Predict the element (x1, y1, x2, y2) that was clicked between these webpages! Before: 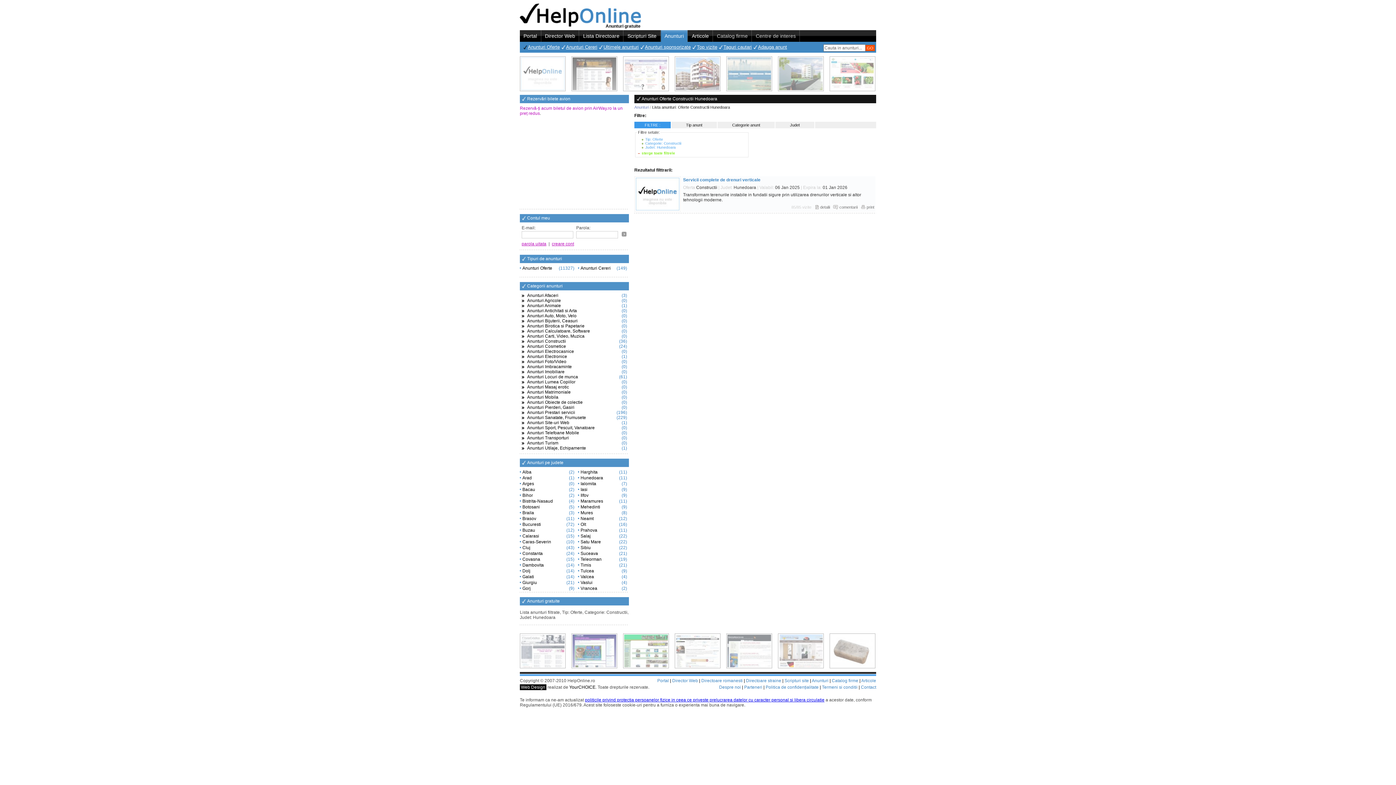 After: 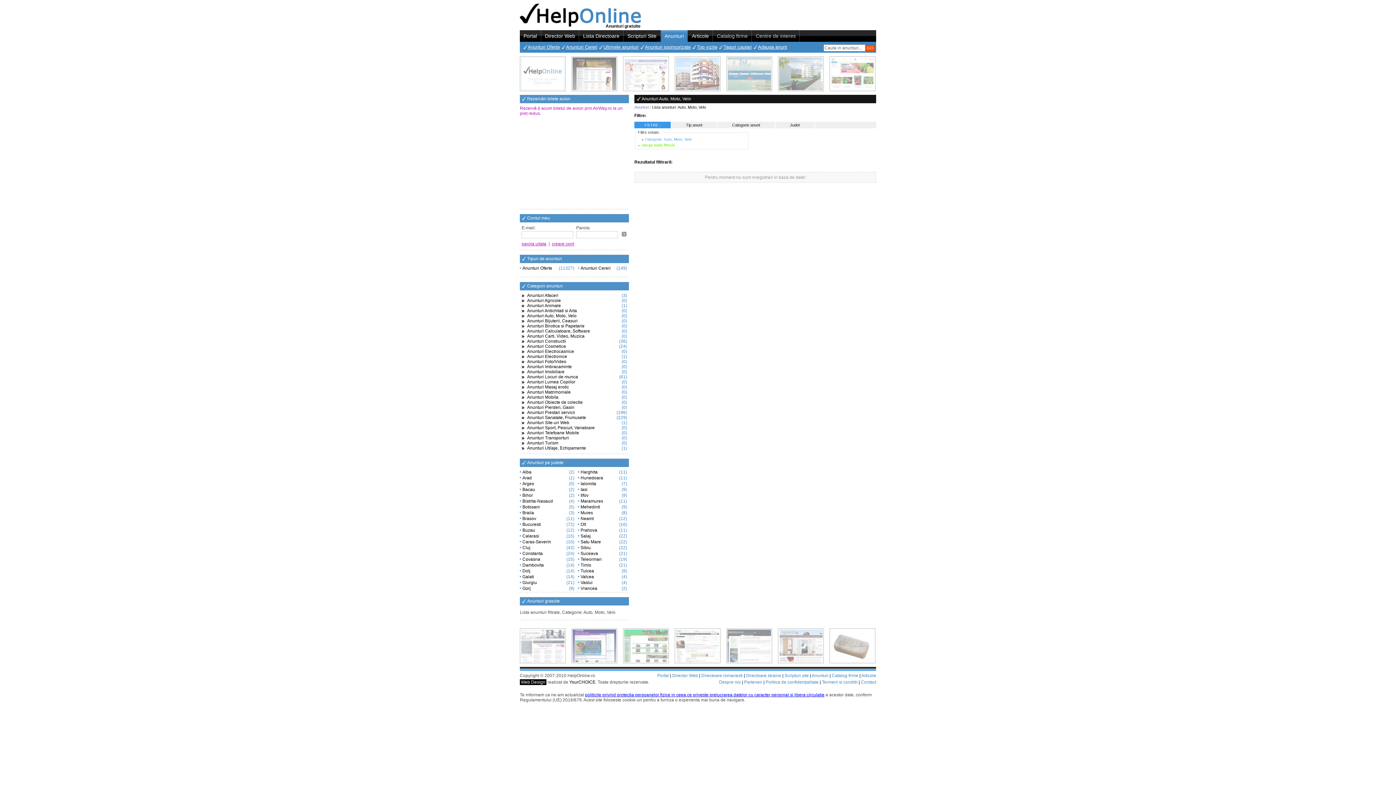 Action: bbox: (521, 313, 576, 318) label: Anunturi Auto, Moto, Velo